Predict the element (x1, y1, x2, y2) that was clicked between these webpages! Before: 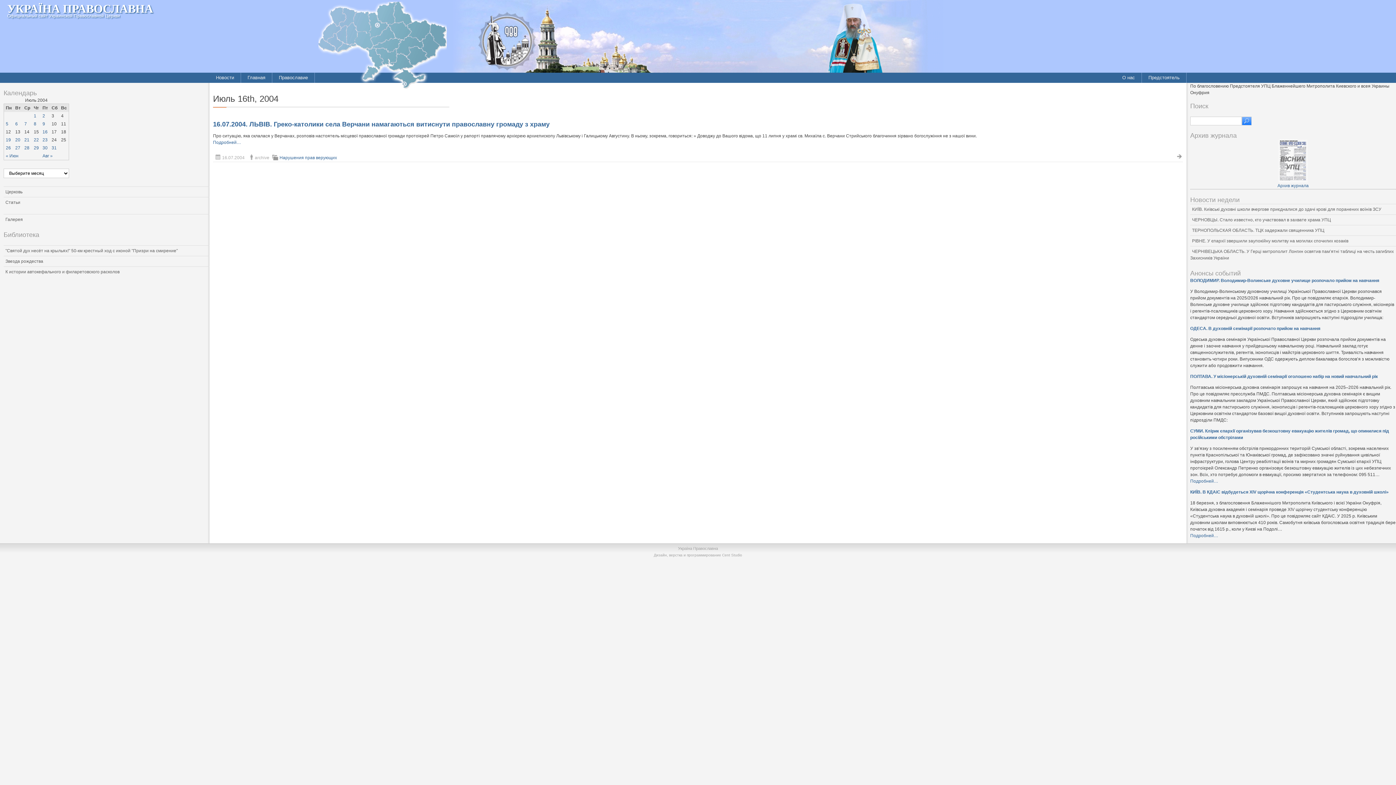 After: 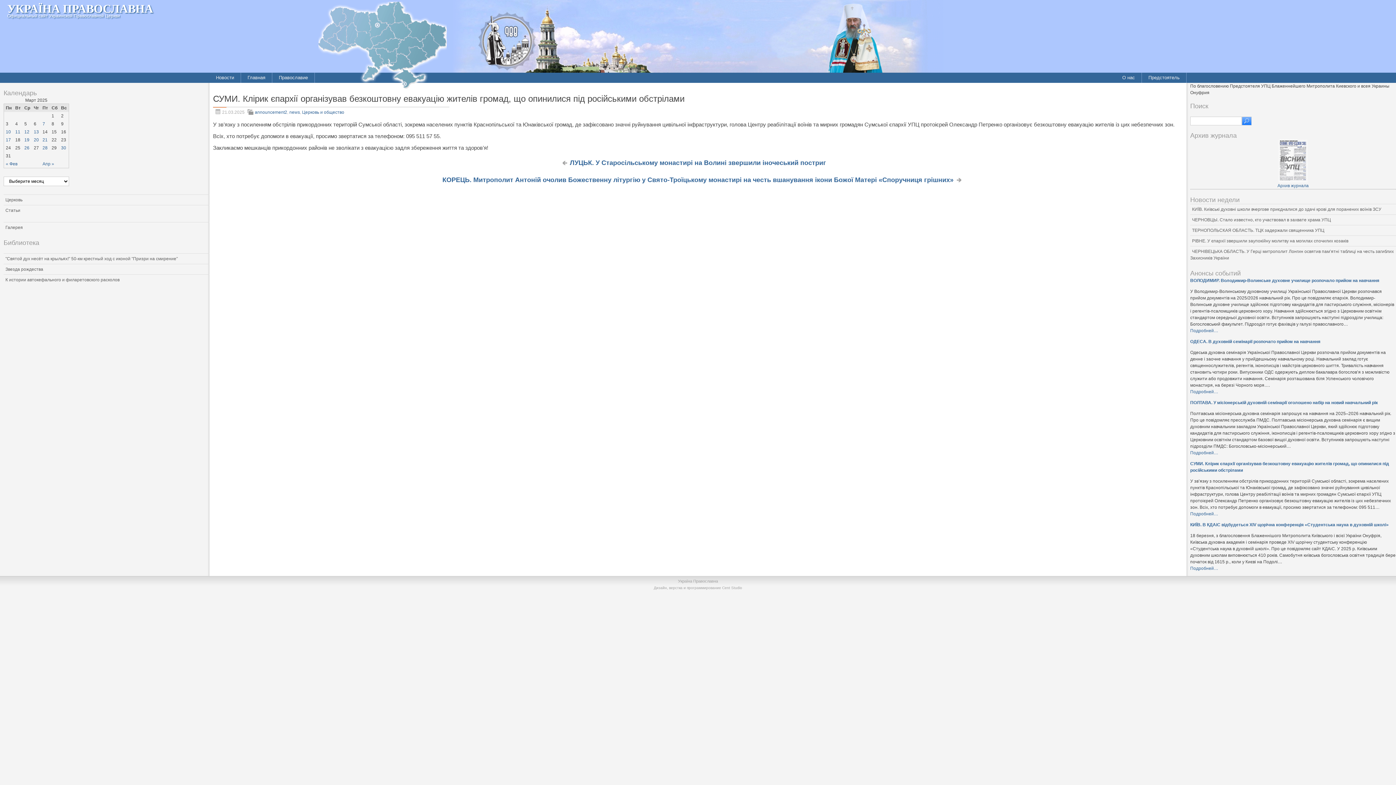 Action: label: Подробней… bbox: (1190, 478, 1218, 484)